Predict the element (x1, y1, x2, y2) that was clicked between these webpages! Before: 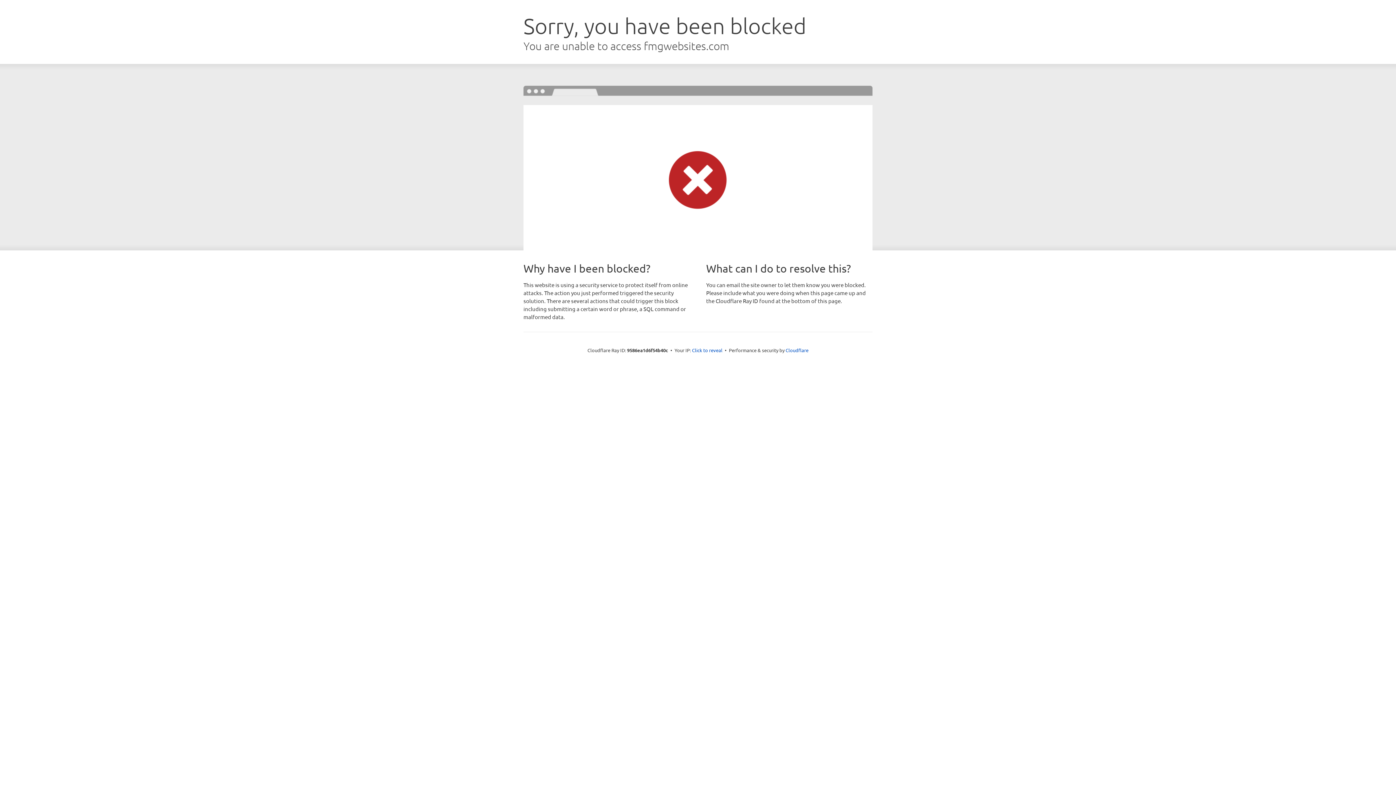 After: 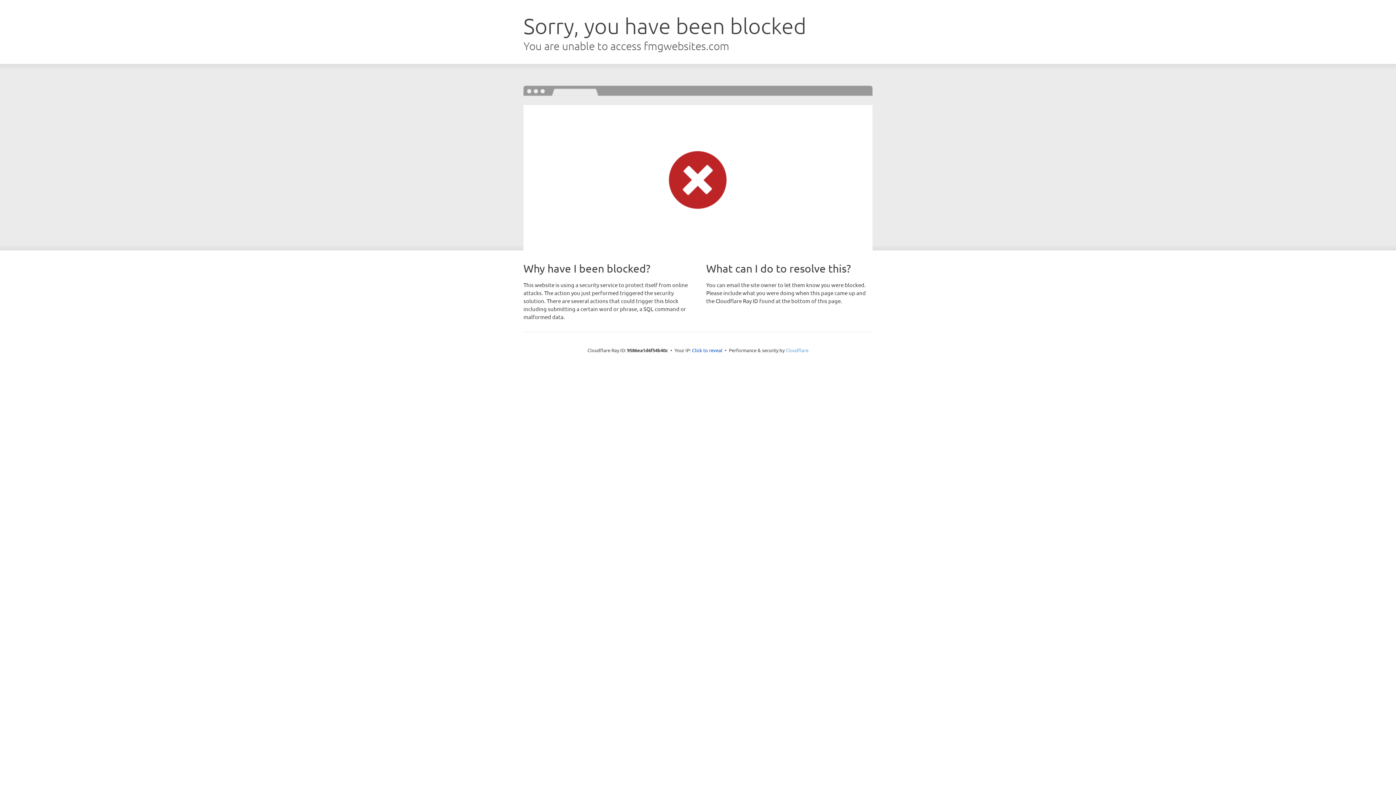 Action: label: Cloudflare bbox: (785, 347, 808, 353)